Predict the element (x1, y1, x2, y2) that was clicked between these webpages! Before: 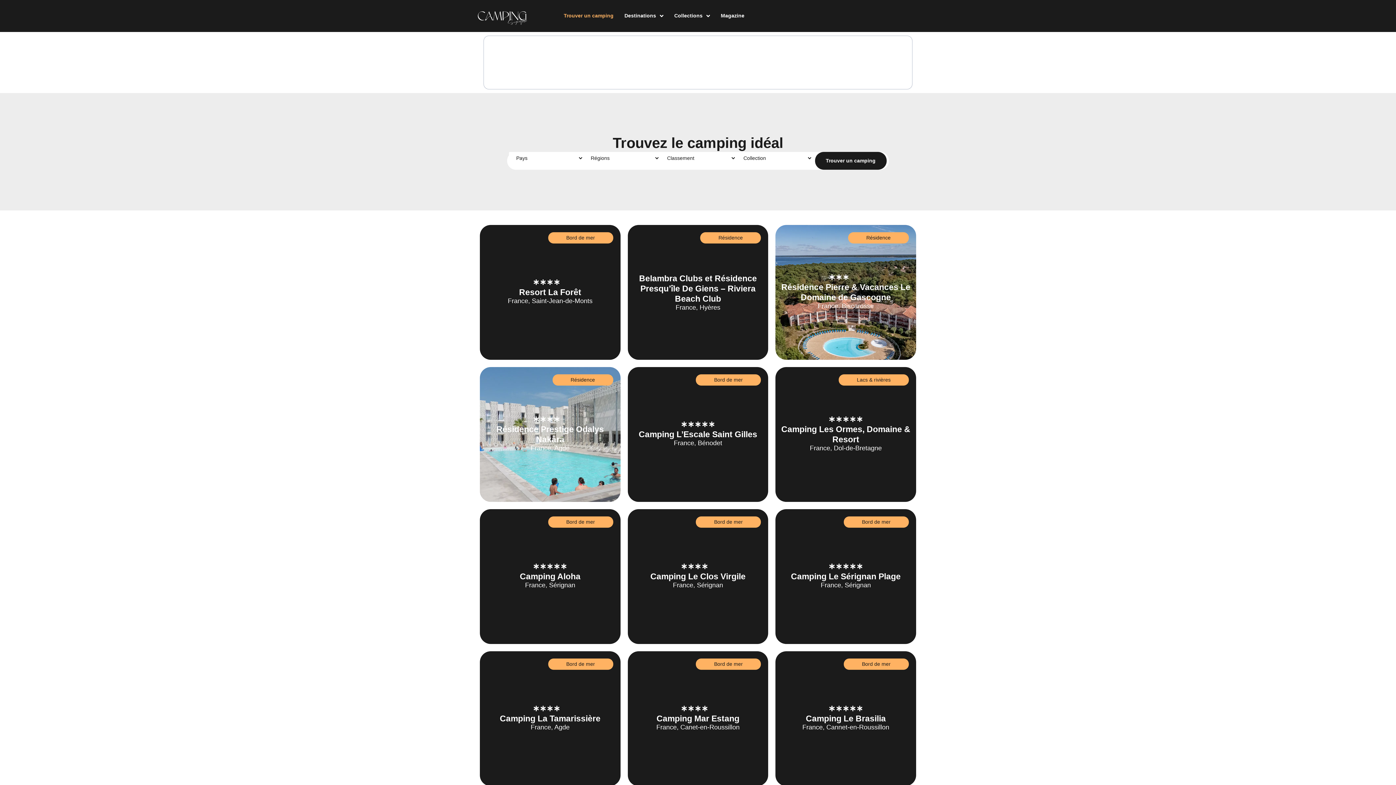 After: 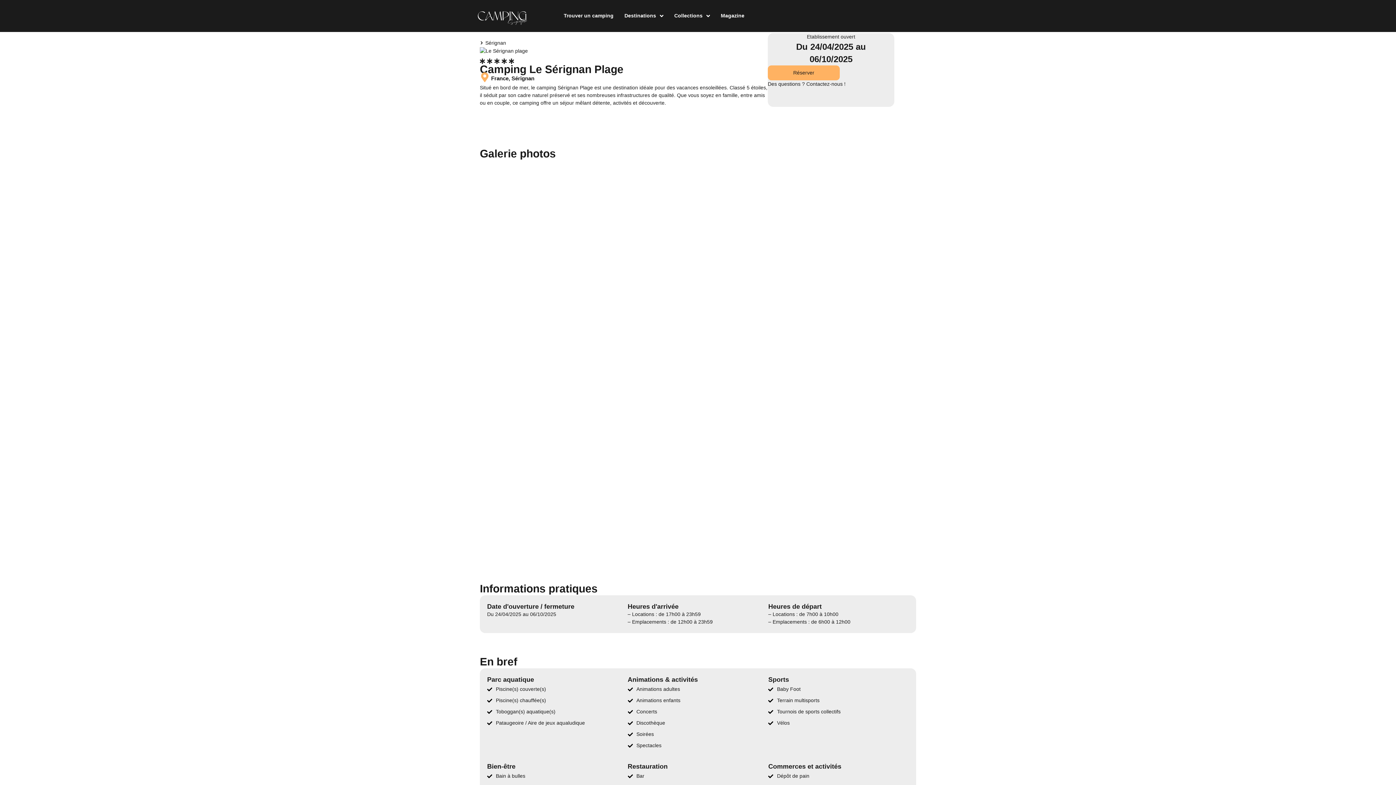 Action: label: Camping Le Sérignan Plage
France, Sérignan
Bord de mer bbox: (775, 509, 916, 644)